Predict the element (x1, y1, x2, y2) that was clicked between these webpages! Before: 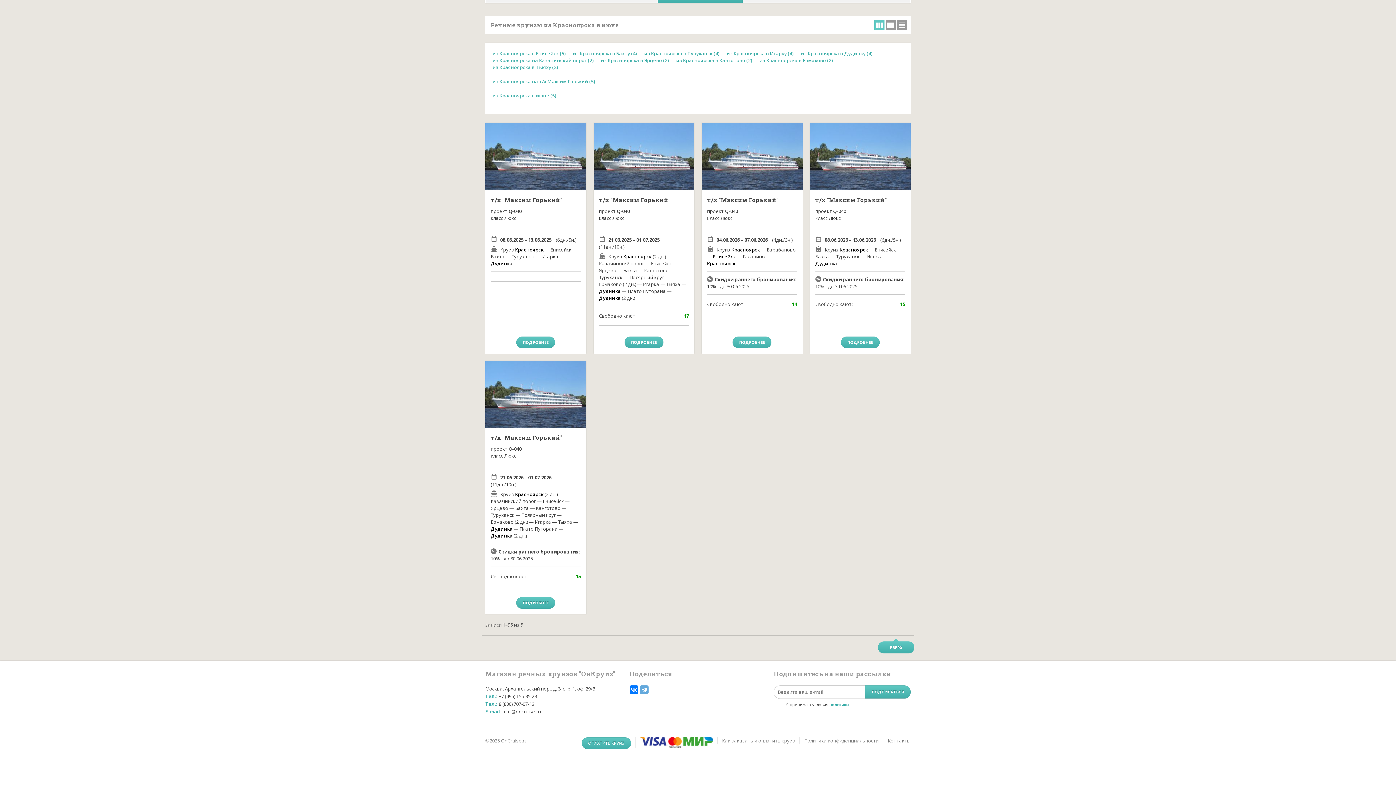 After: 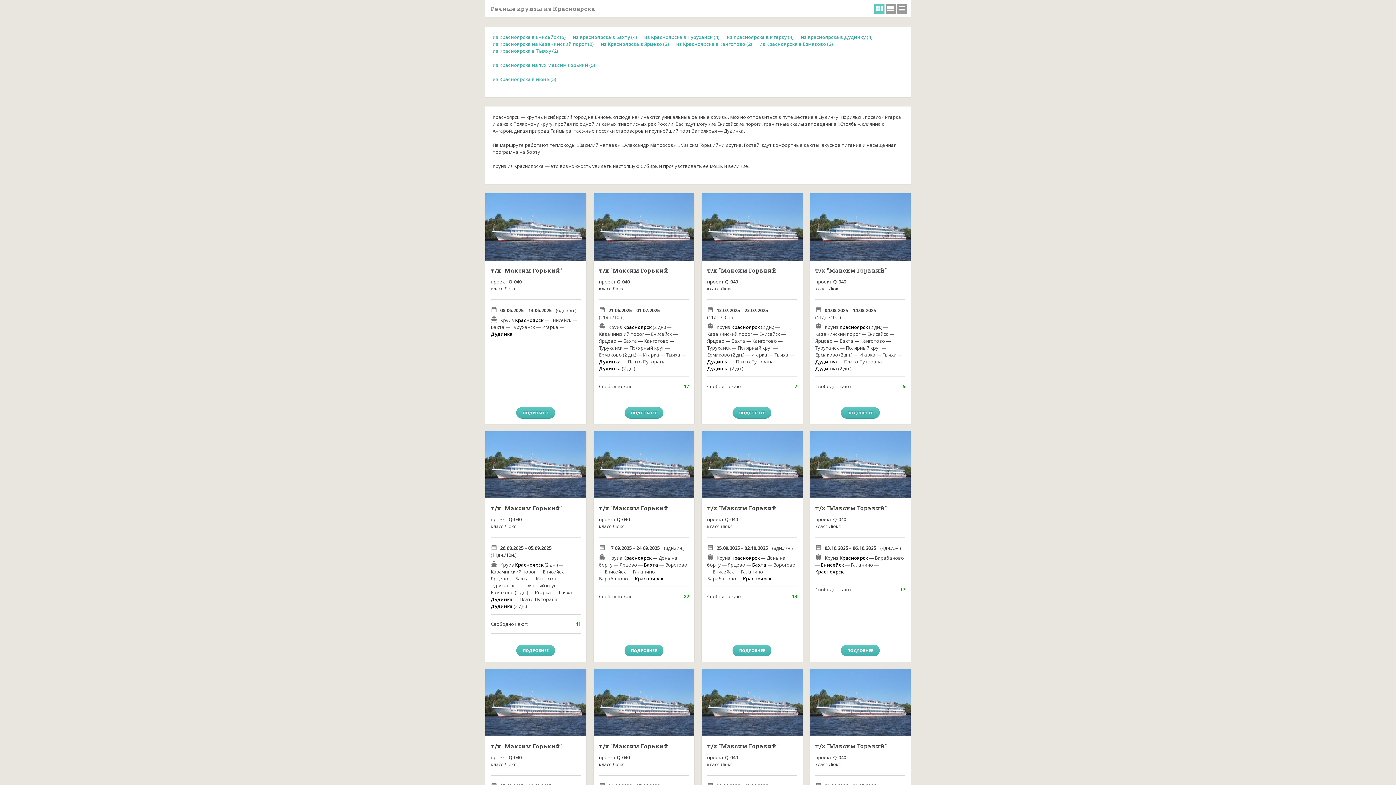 Action: bbox: (731, 246, 760, 252) label: Красноярск